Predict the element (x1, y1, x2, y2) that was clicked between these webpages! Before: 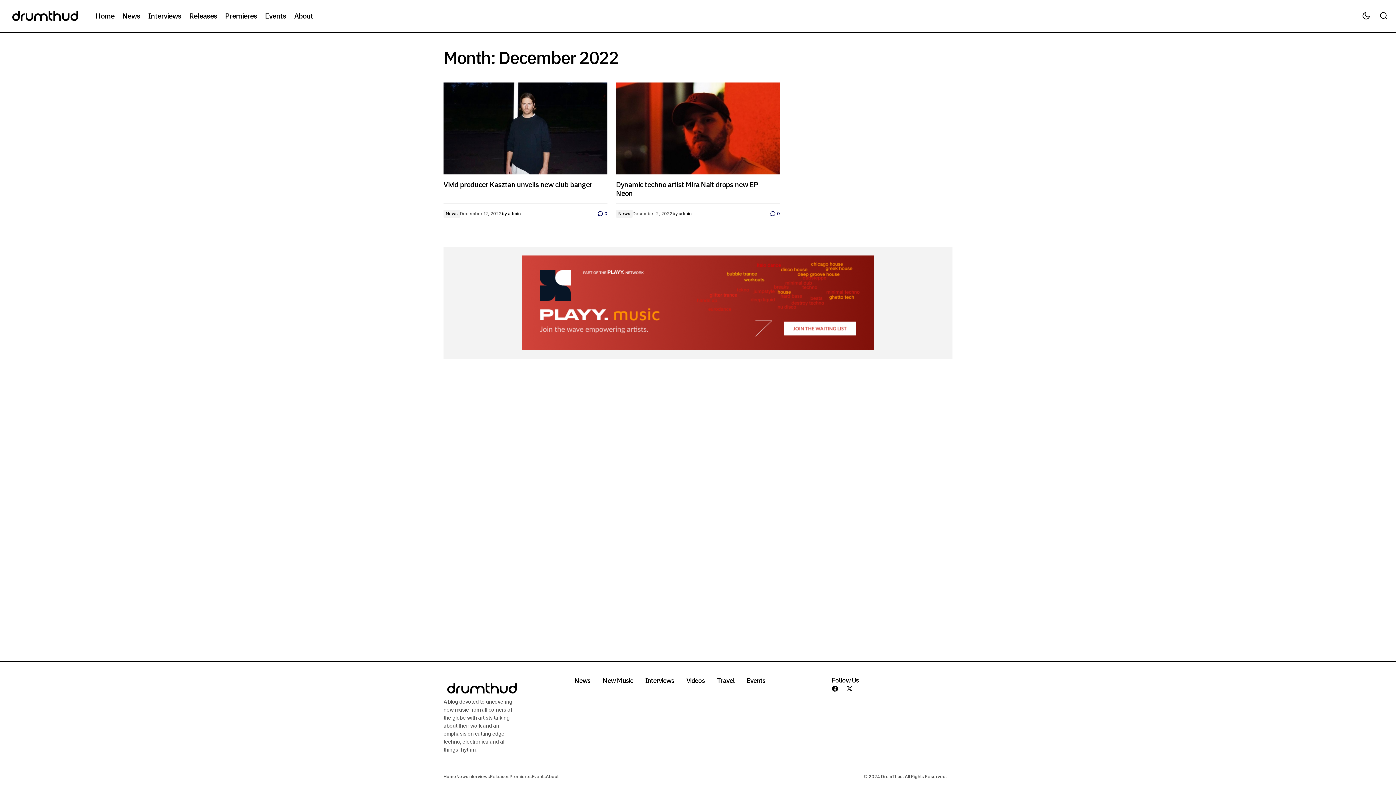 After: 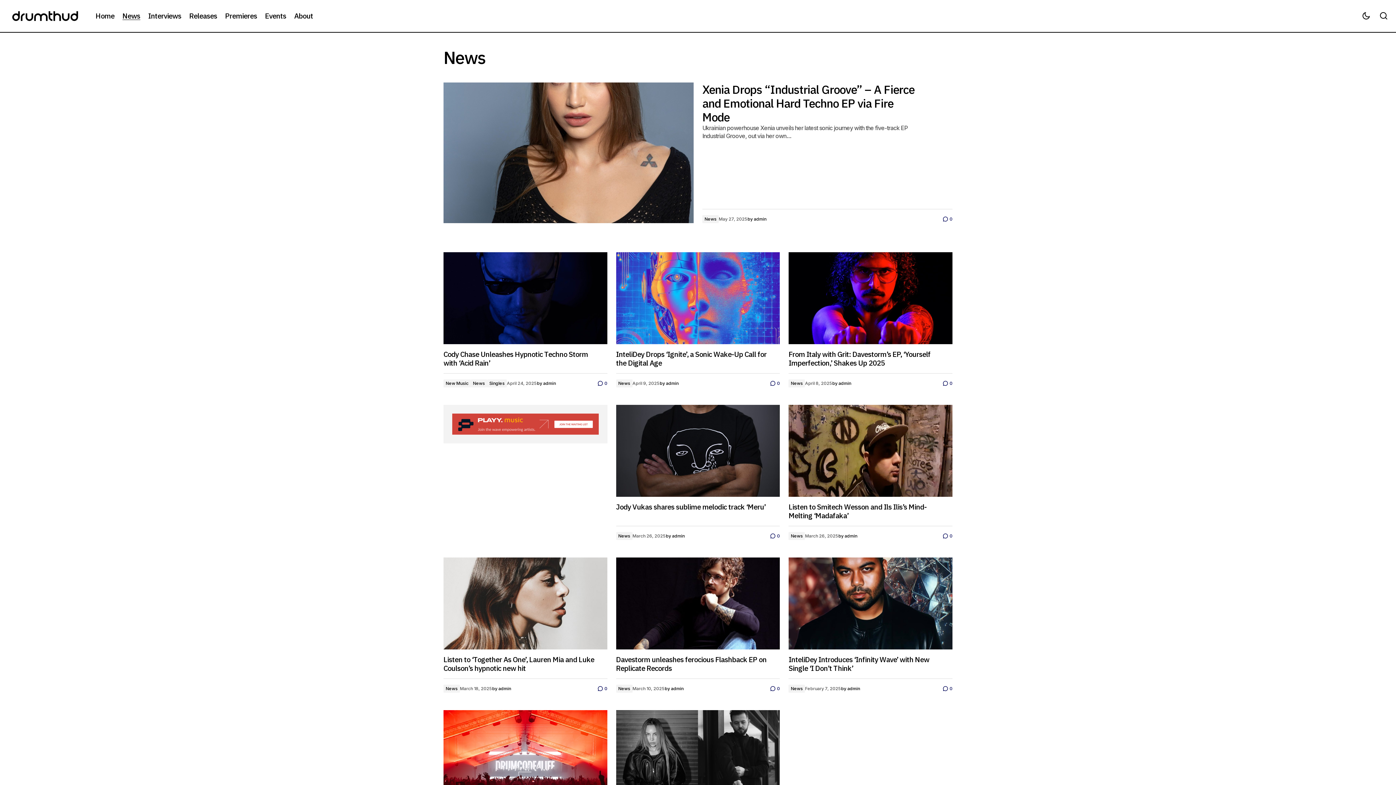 Action: bbox: (616, 209, 632, 217) label: News